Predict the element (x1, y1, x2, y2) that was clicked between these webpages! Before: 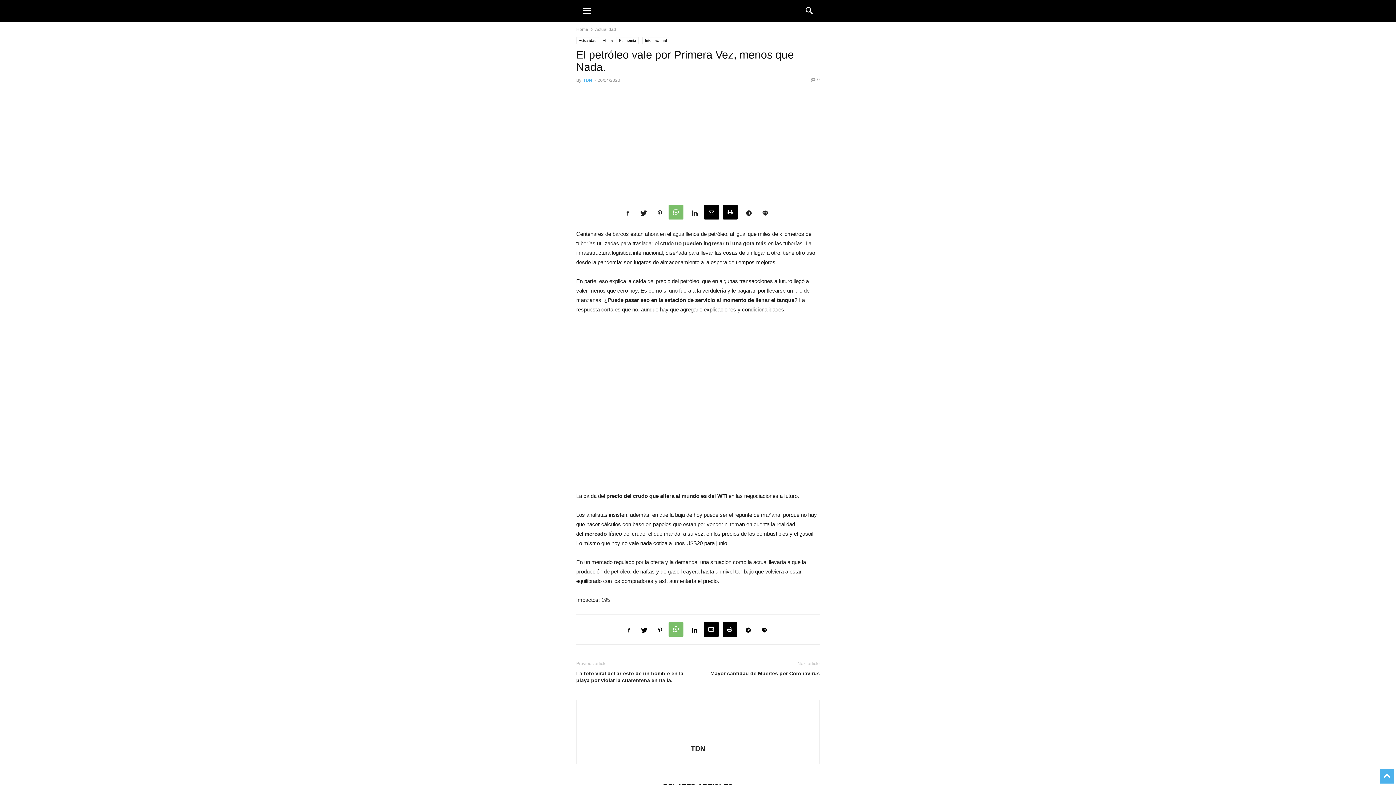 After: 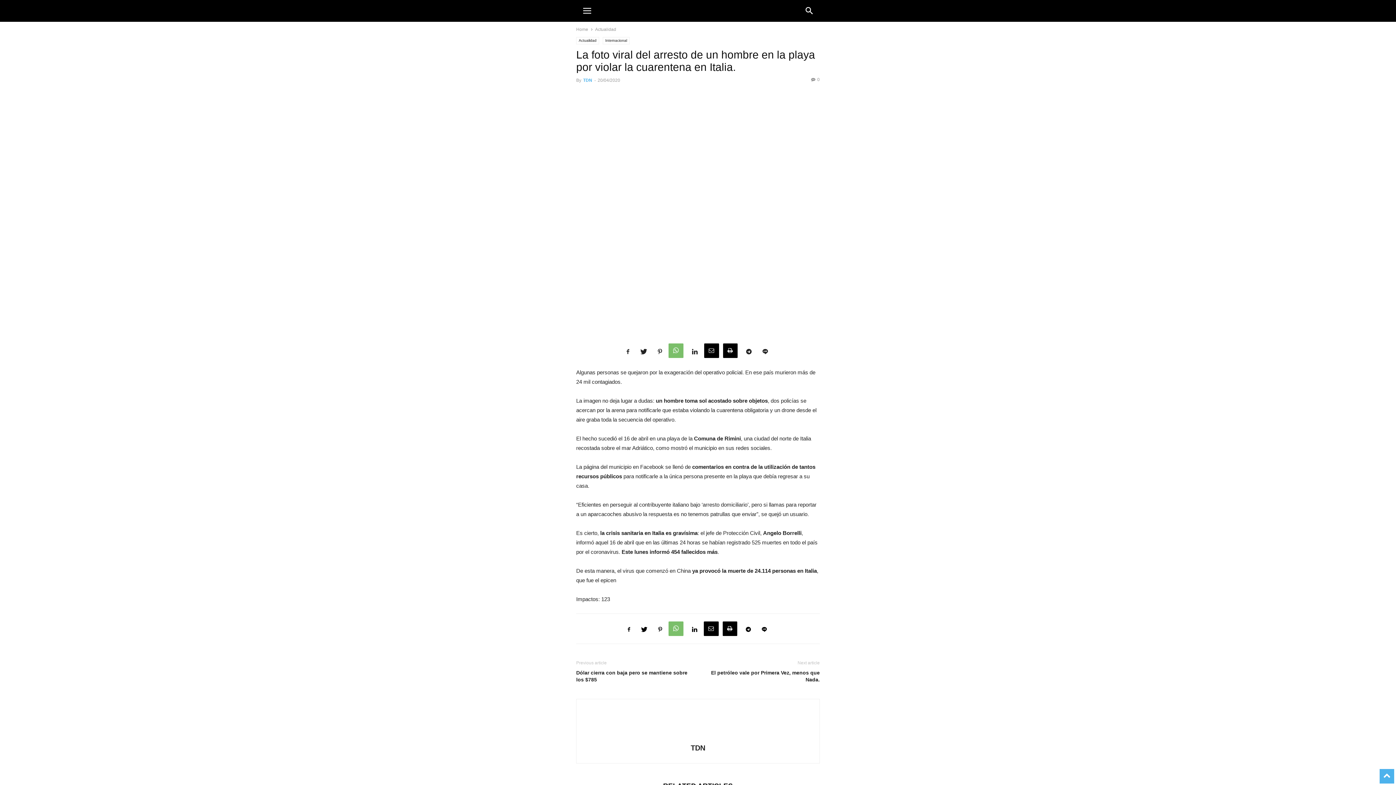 Action: bbox: (576, 670, 694, 684) label: La foto viral del arresto de un hombre en la playa por violar la cuarentena en Italia.